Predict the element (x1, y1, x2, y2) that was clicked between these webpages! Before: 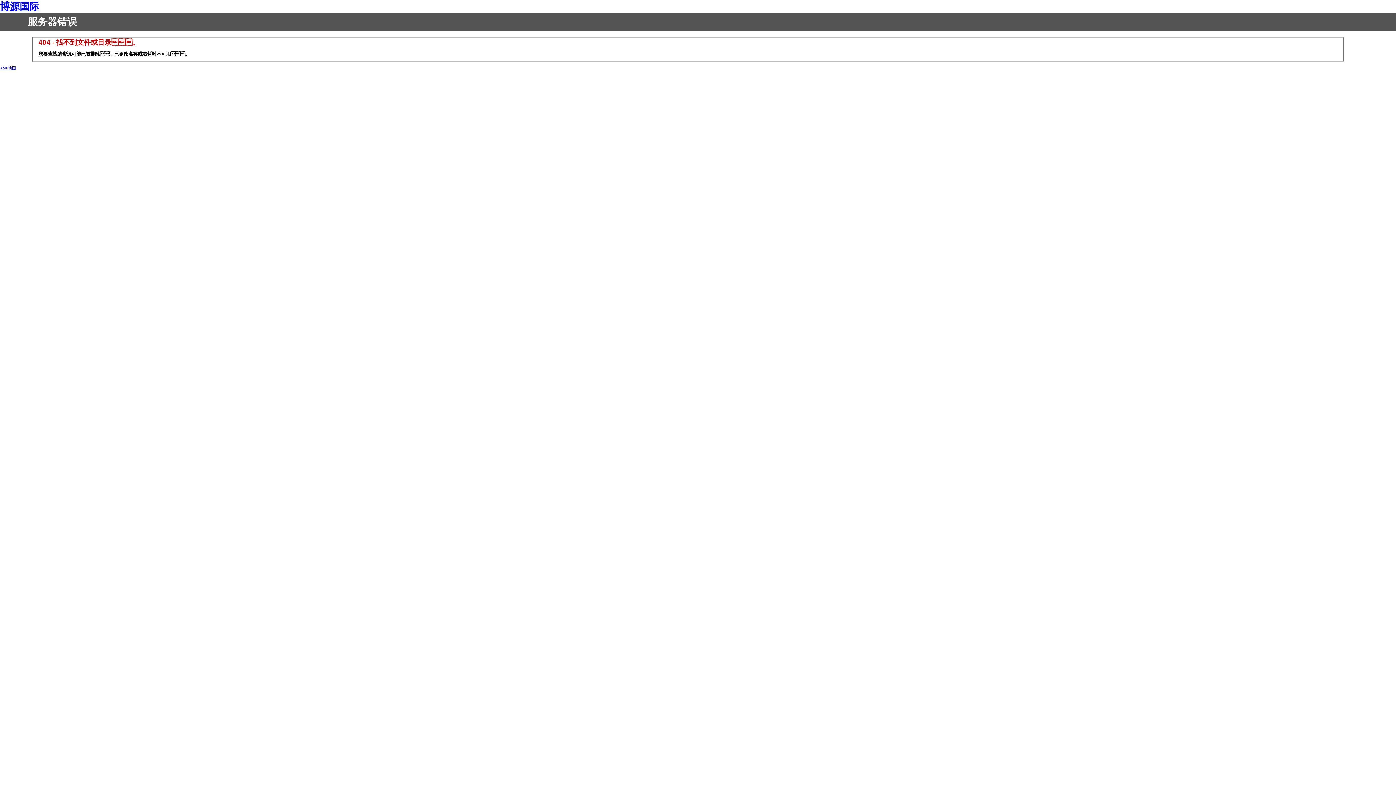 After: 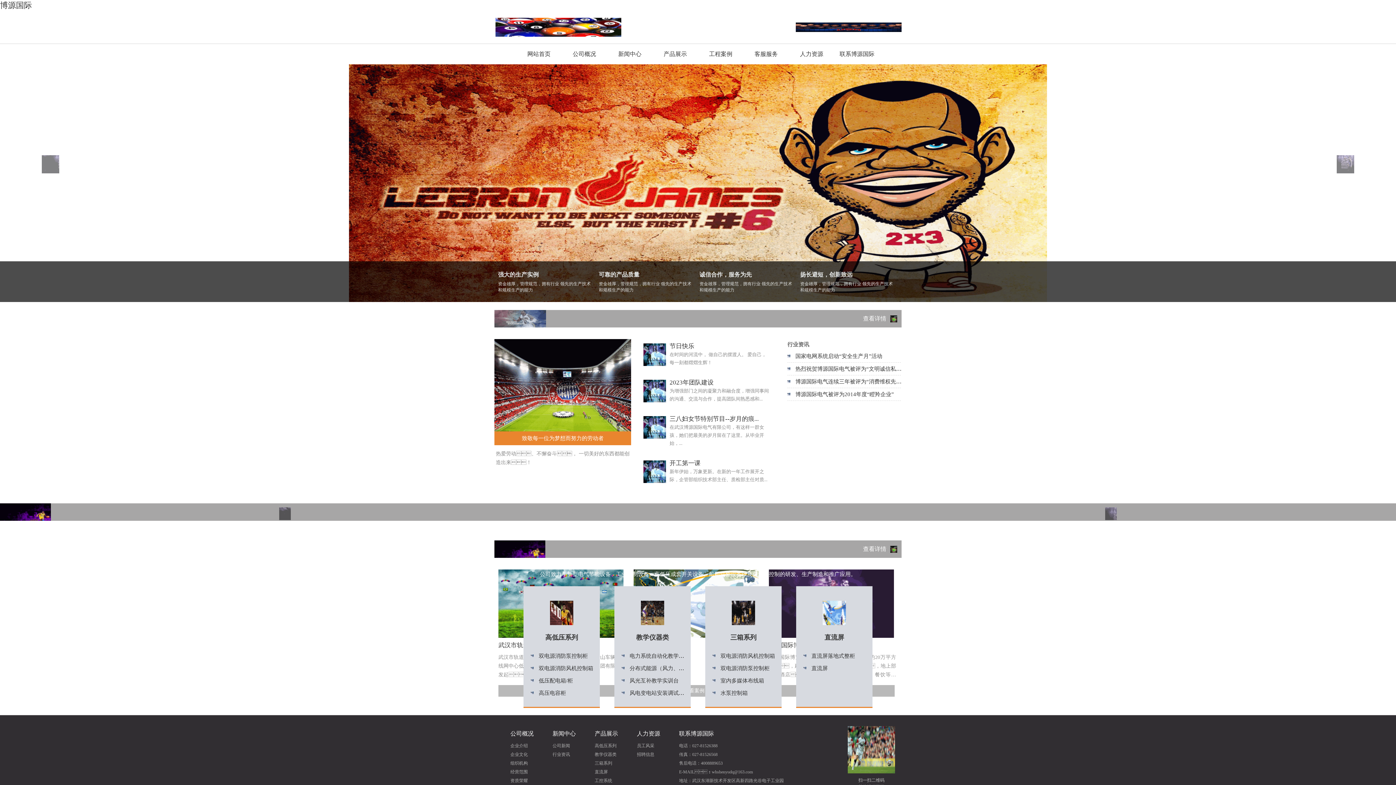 Action: bbox: (0, 1, 39, 12) label: 博源国际